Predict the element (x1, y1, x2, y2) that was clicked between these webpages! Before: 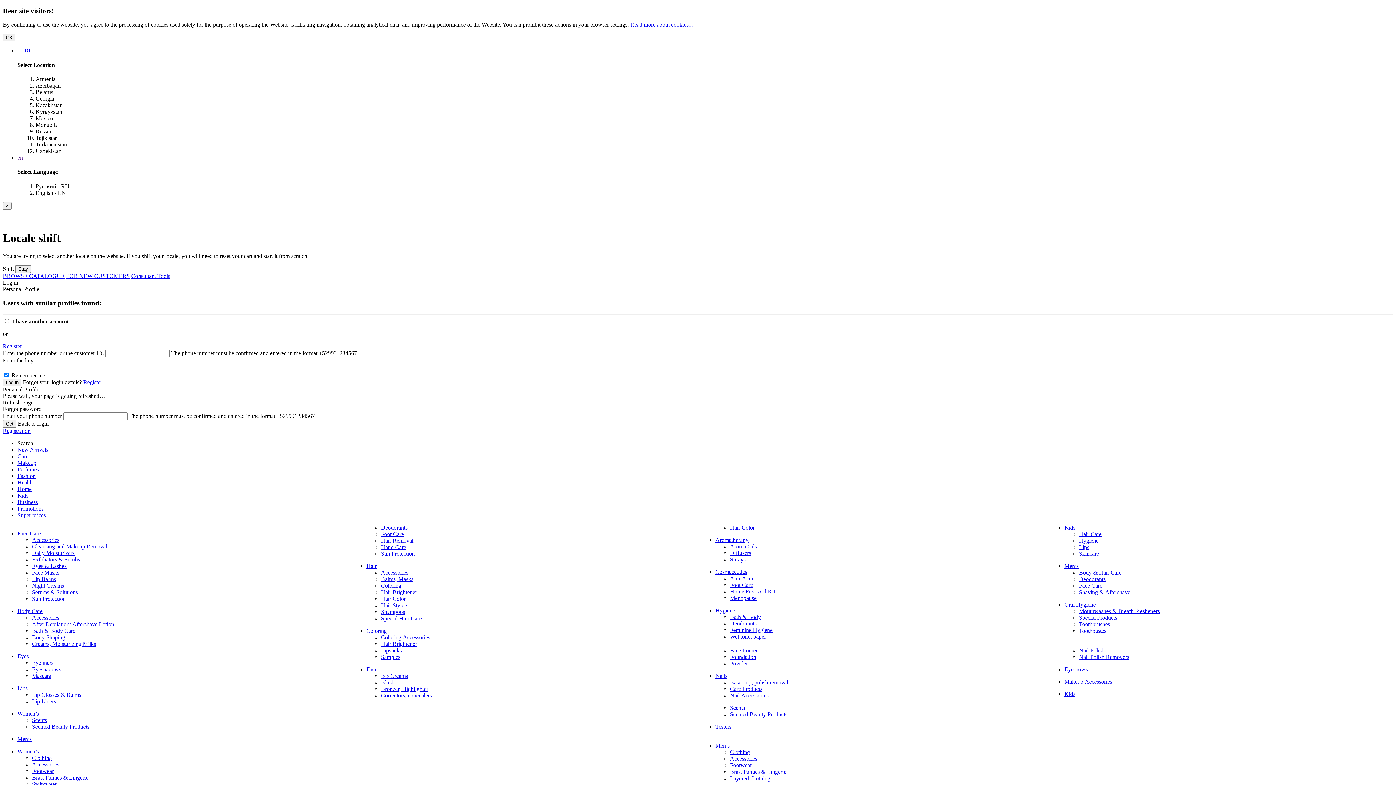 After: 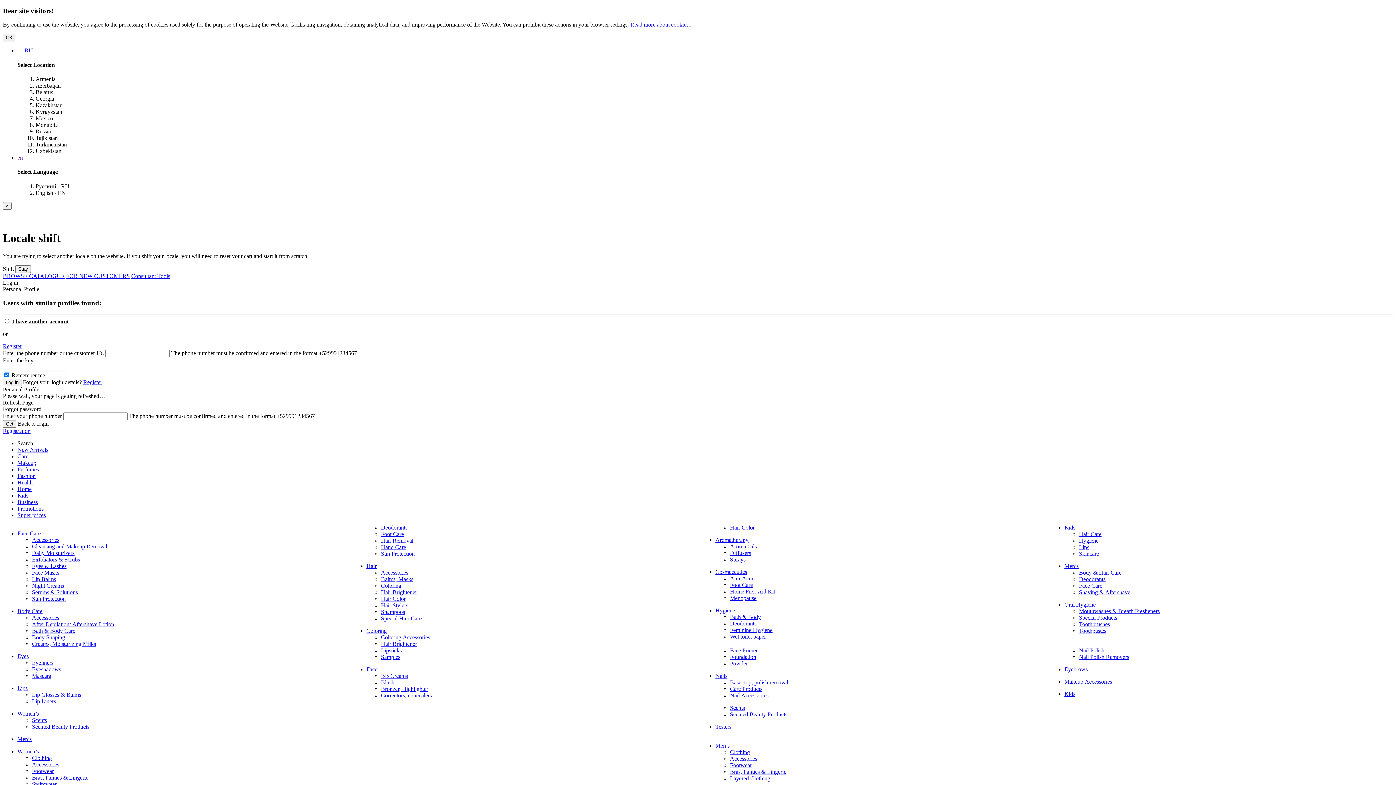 Action: label: Bronzer, Highlighter bbox: (381, 686, 428, 692)